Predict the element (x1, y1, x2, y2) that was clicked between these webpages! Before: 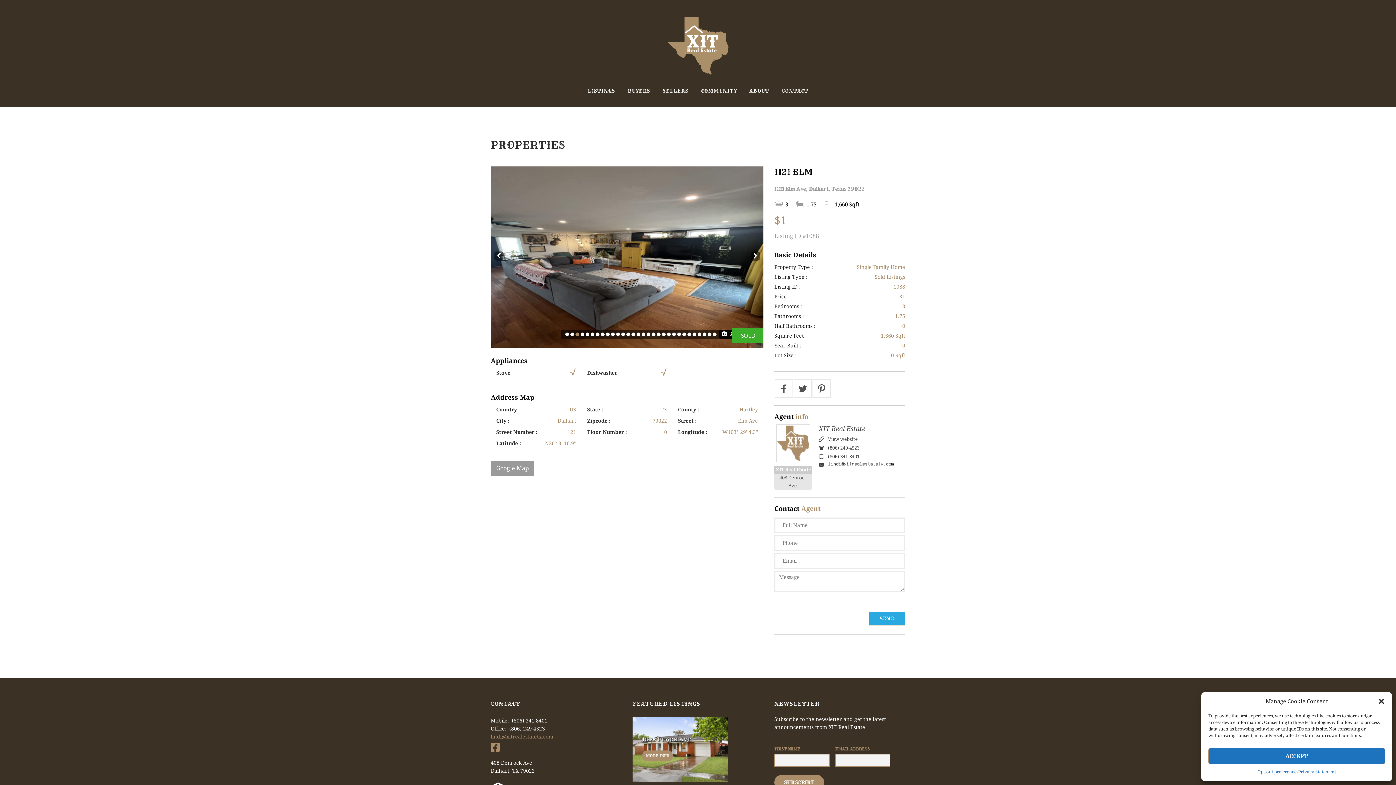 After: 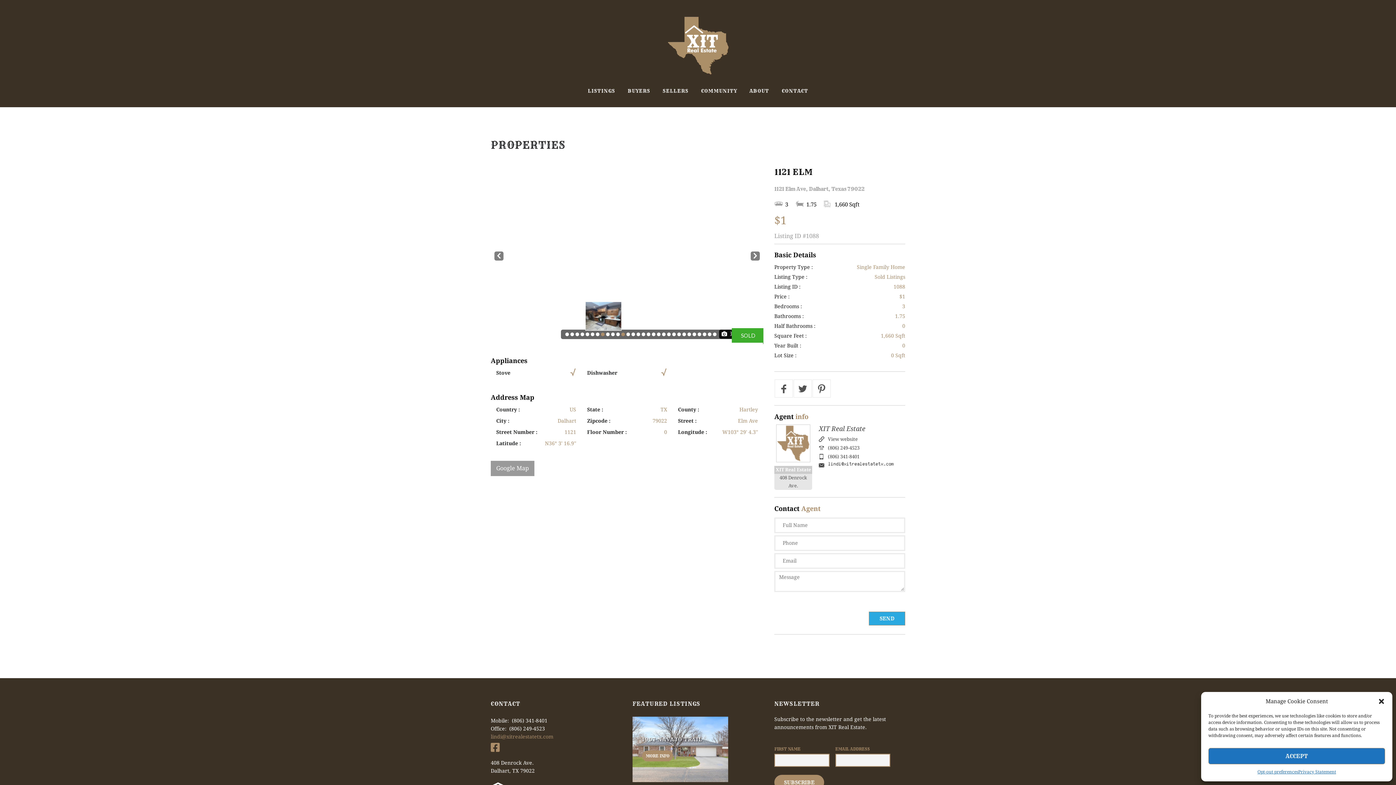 Action: bbox: (601, 332, 604, 336)